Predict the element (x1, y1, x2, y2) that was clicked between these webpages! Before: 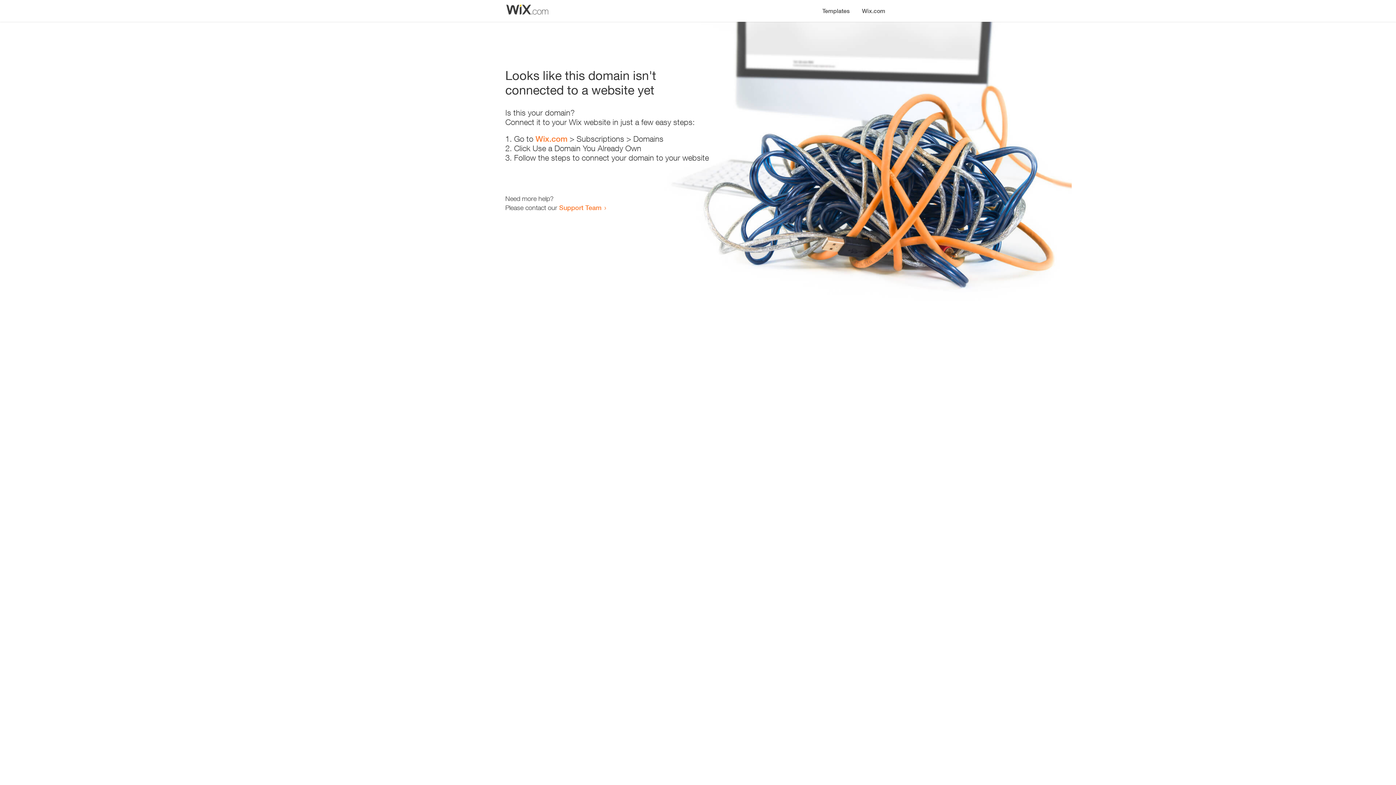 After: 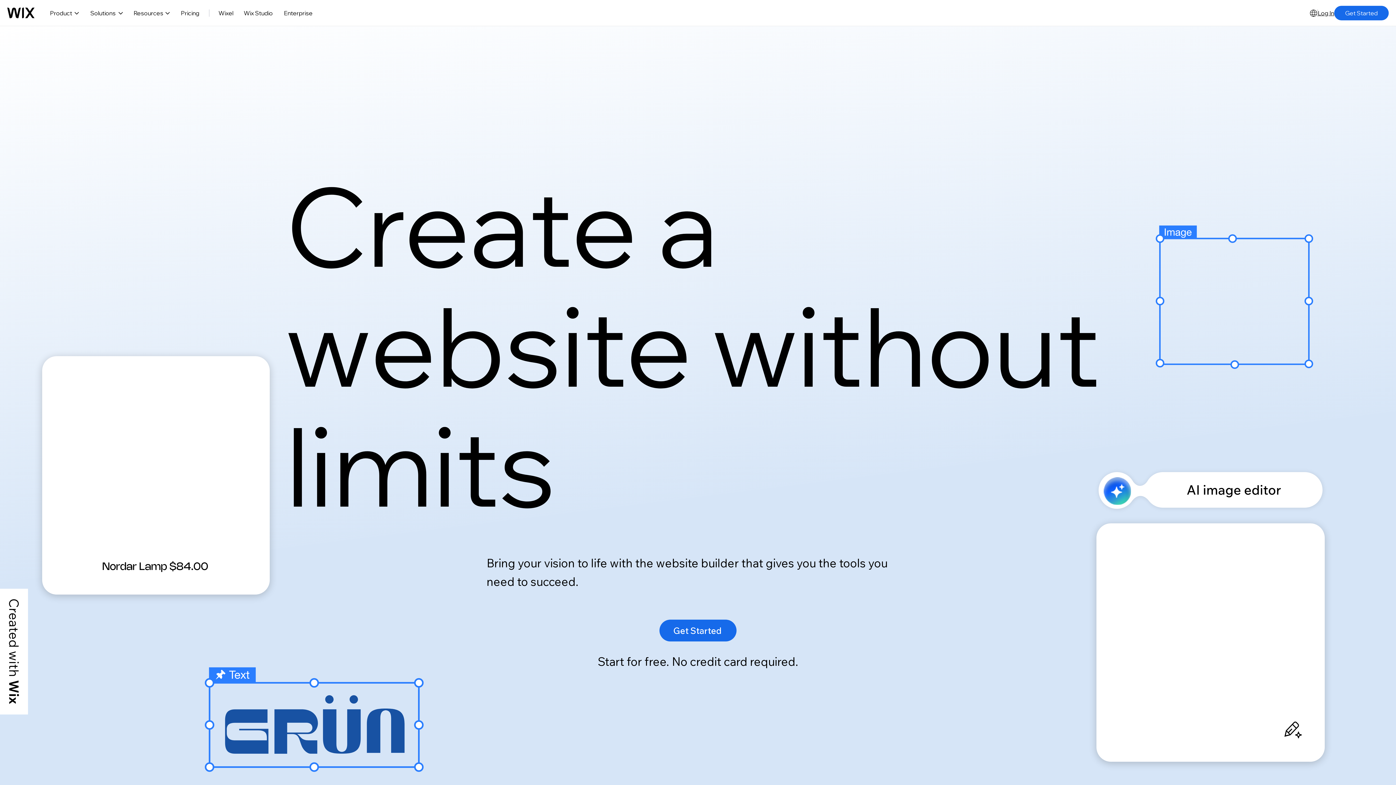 Action: bbox: (535, 134, 567, 143) label: Wix.com